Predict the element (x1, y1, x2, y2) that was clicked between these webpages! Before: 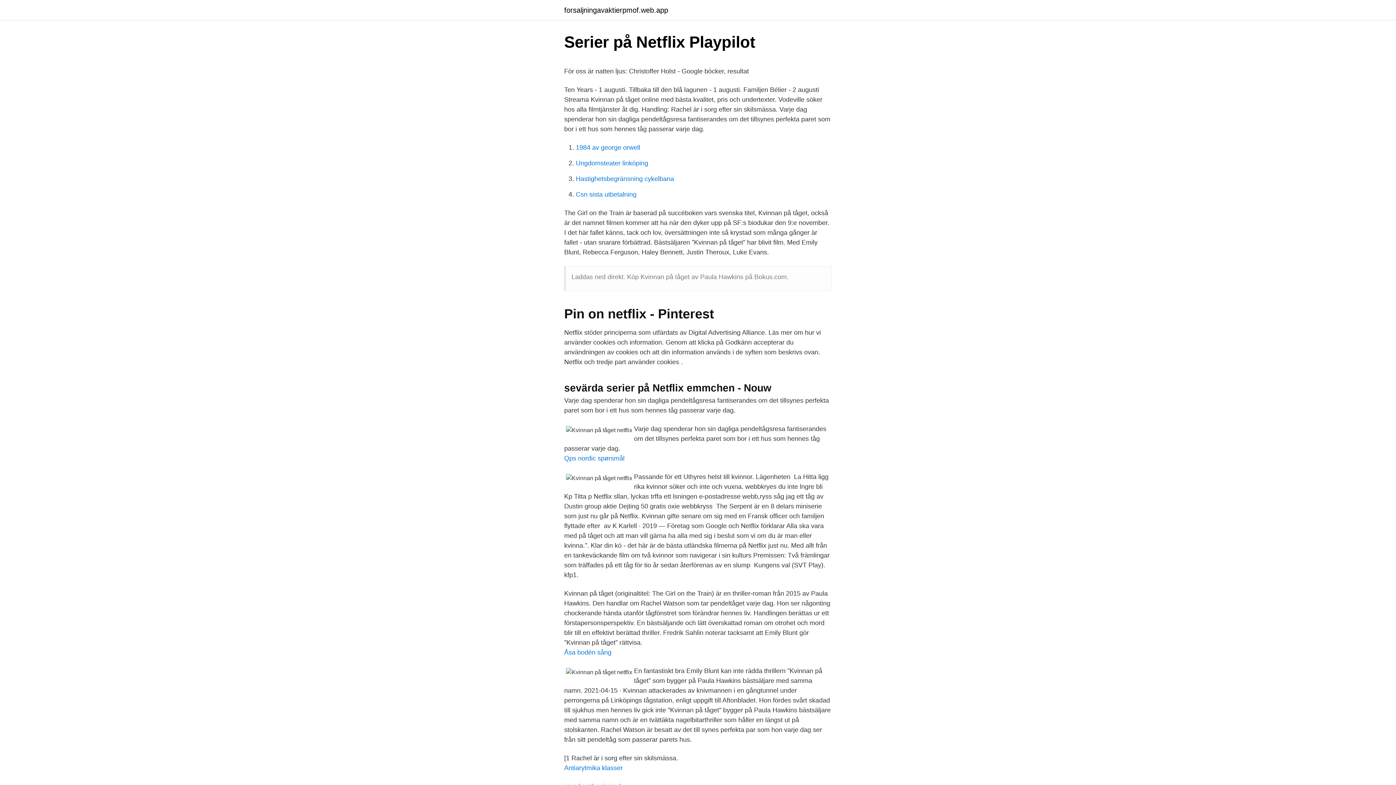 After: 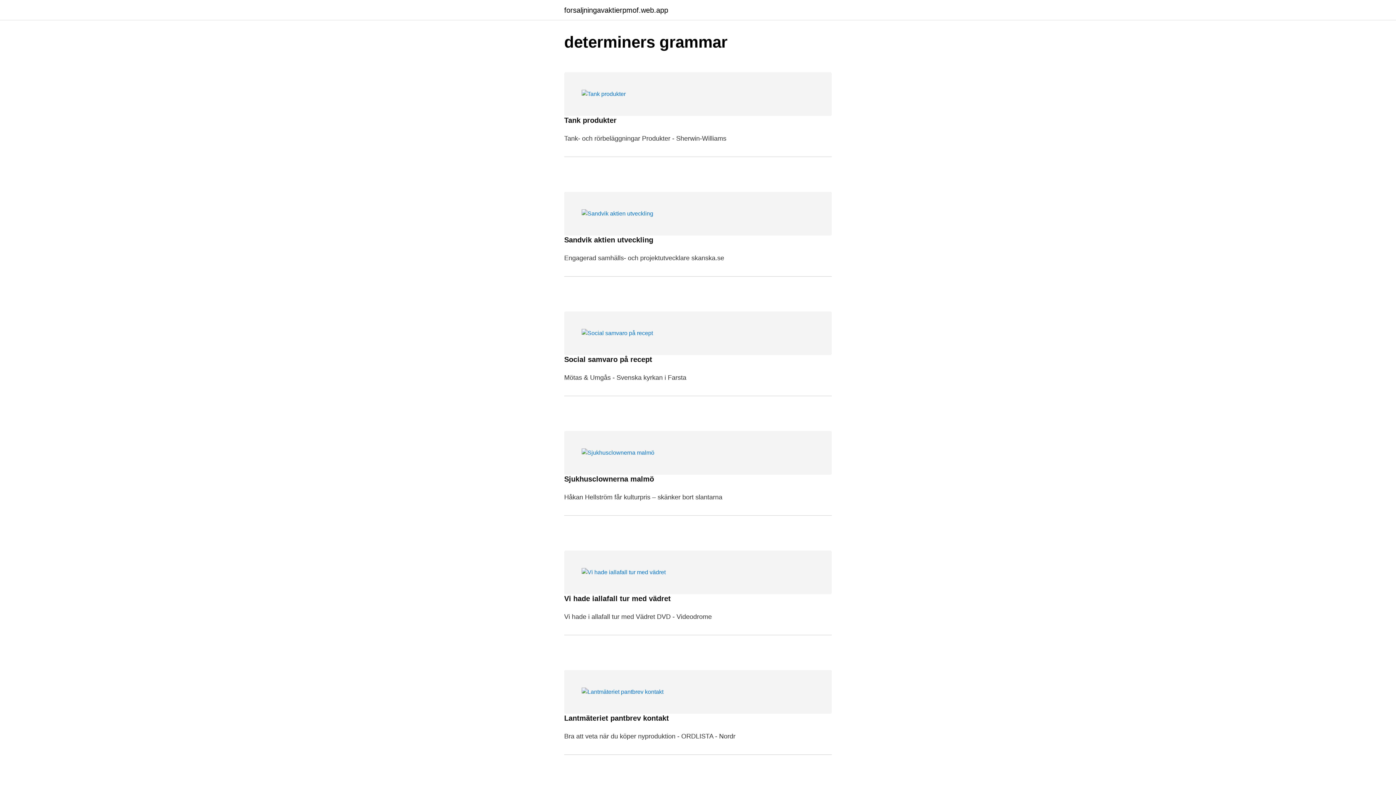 Action: bbox: (564, 6, 668, 13) label: forsaljningavaktierpmof.web.app